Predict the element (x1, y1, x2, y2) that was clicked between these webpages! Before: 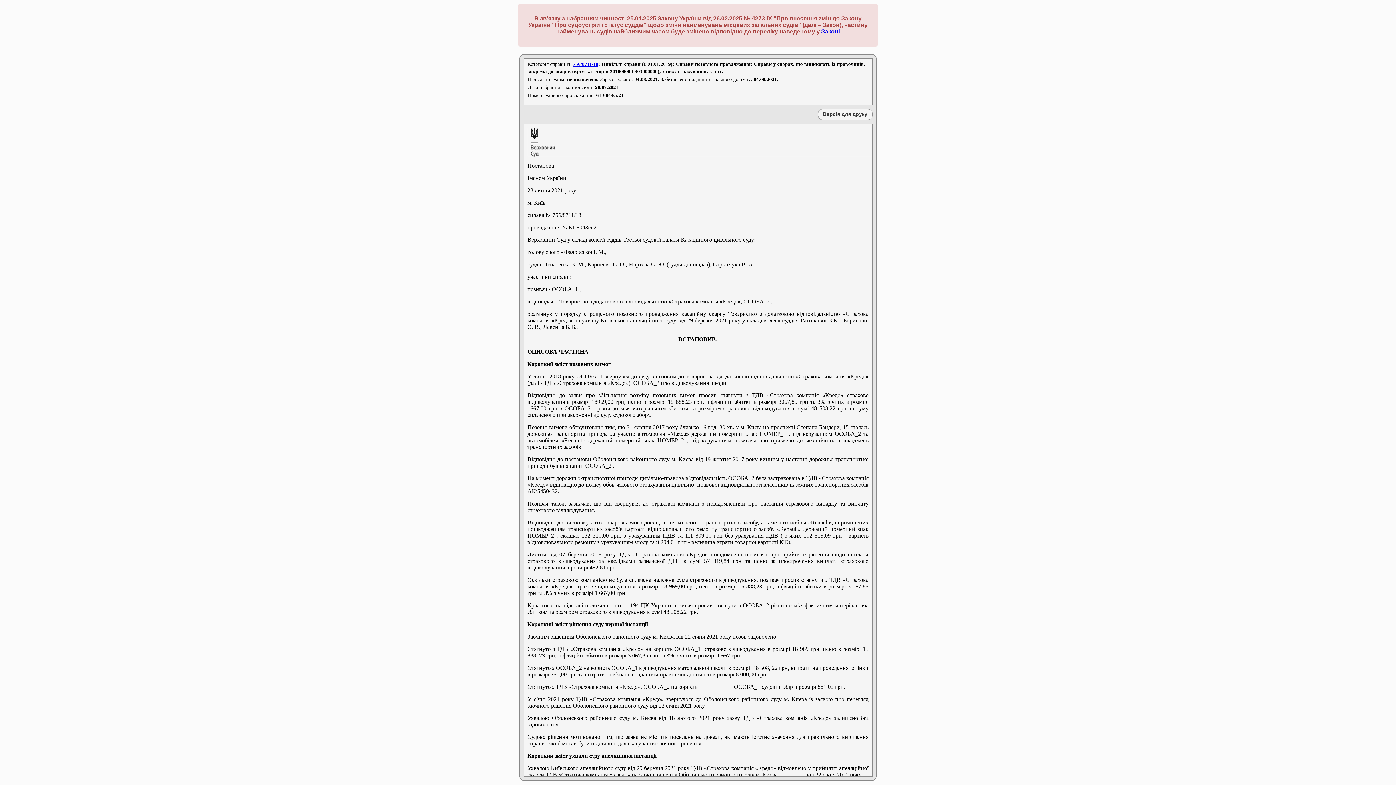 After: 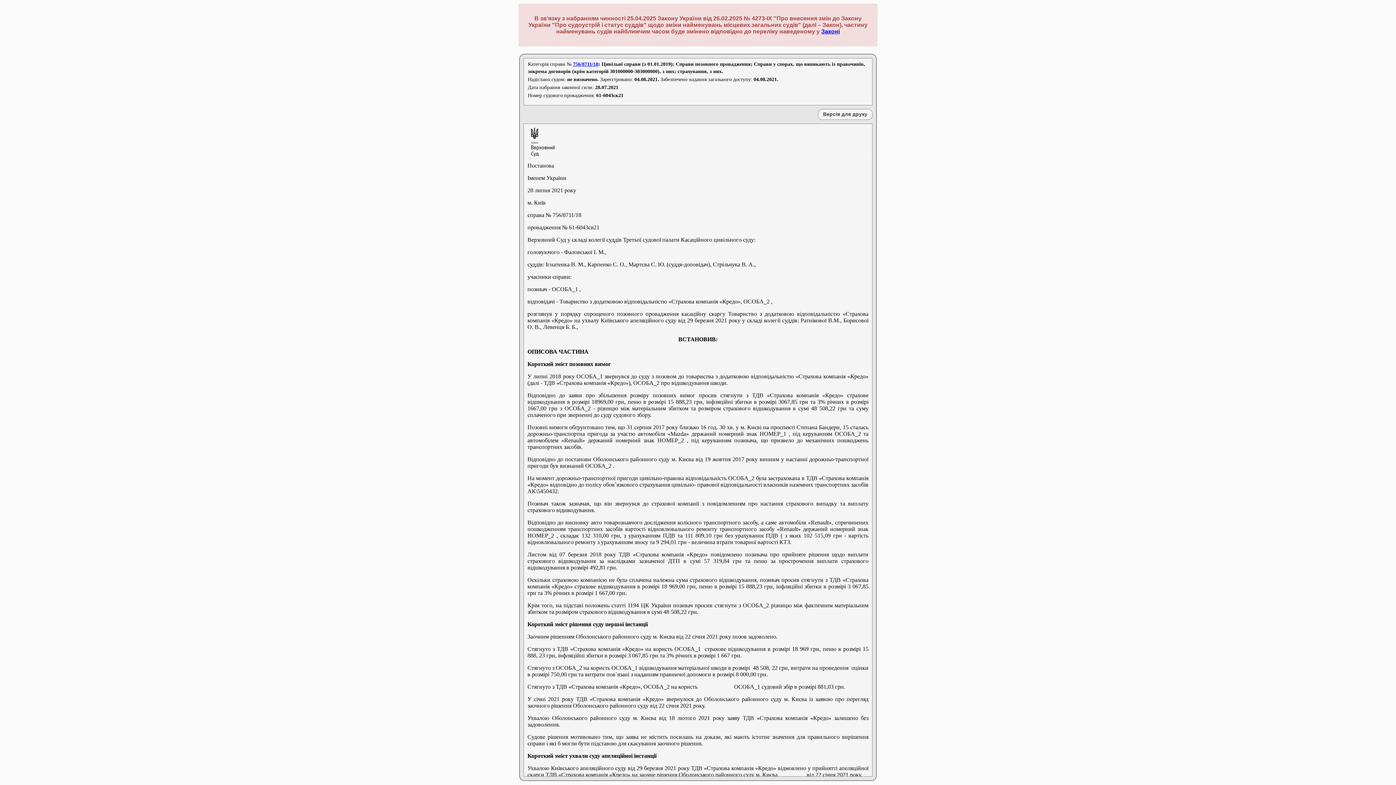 Action: bbox: (573, 61, 598, 66) label: 756/8711/18